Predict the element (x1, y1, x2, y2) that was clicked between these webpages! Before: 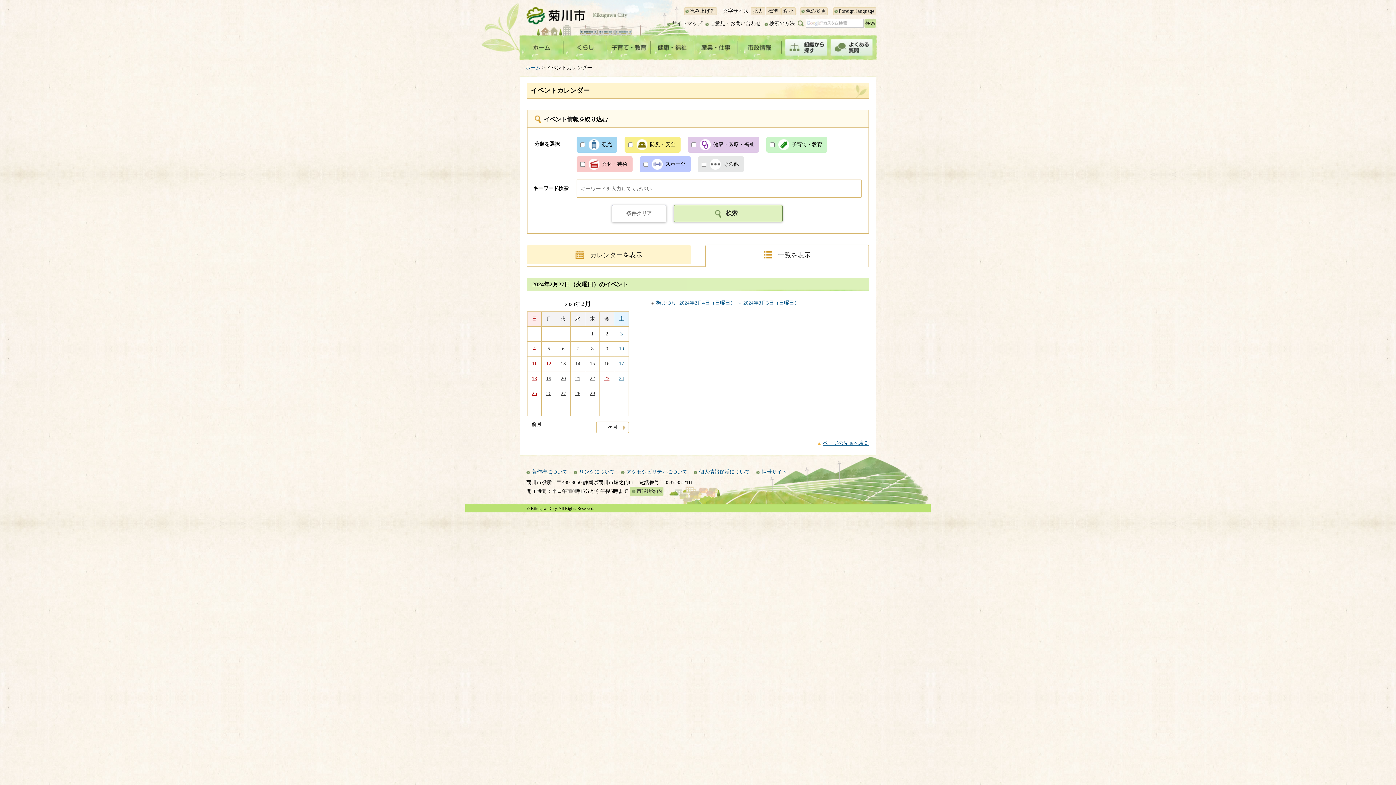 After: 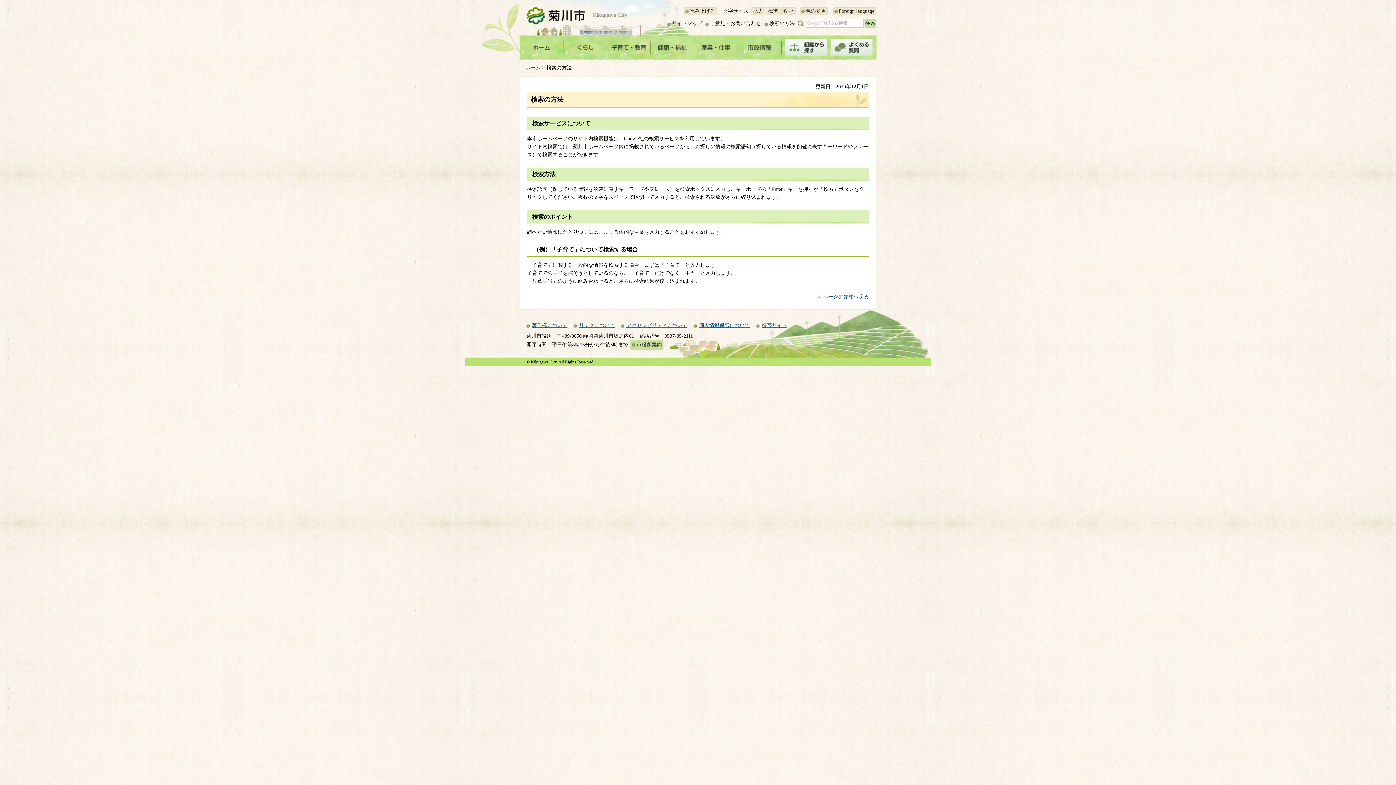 Action: bbox: (764, 20, 794, 26) label: 検索の方法